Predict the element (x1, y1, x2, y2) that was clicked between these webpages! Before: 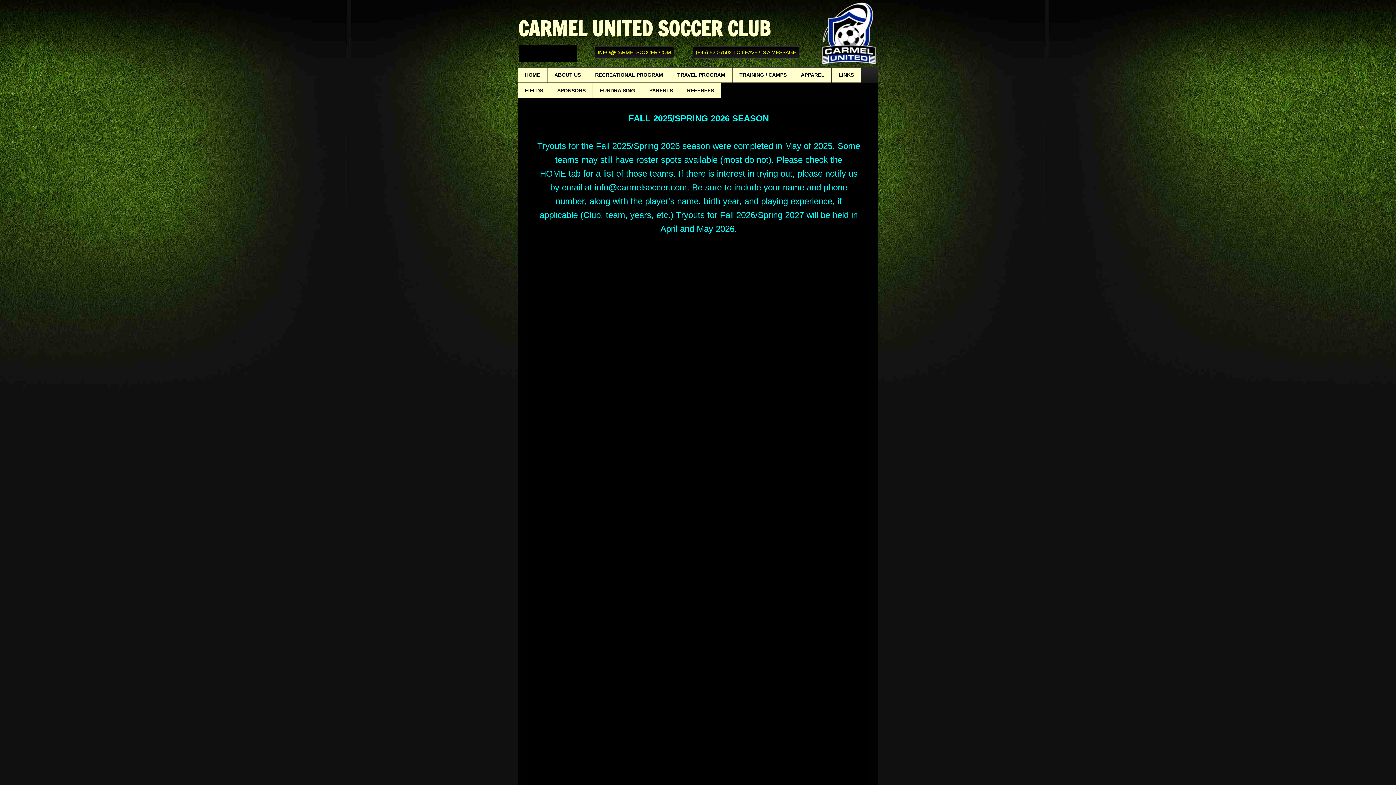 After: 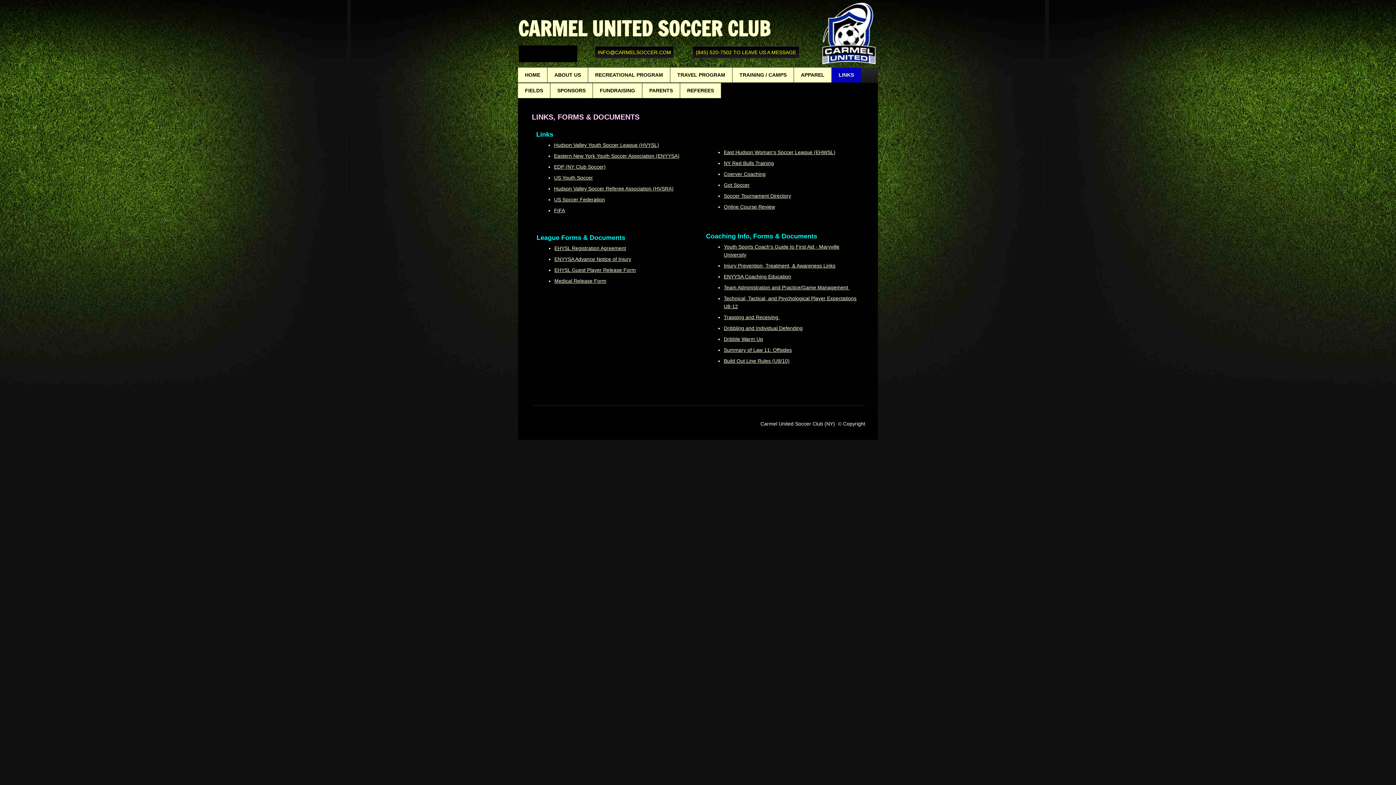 Action: bbox: (832, 67, 861, 82) label: LINKS